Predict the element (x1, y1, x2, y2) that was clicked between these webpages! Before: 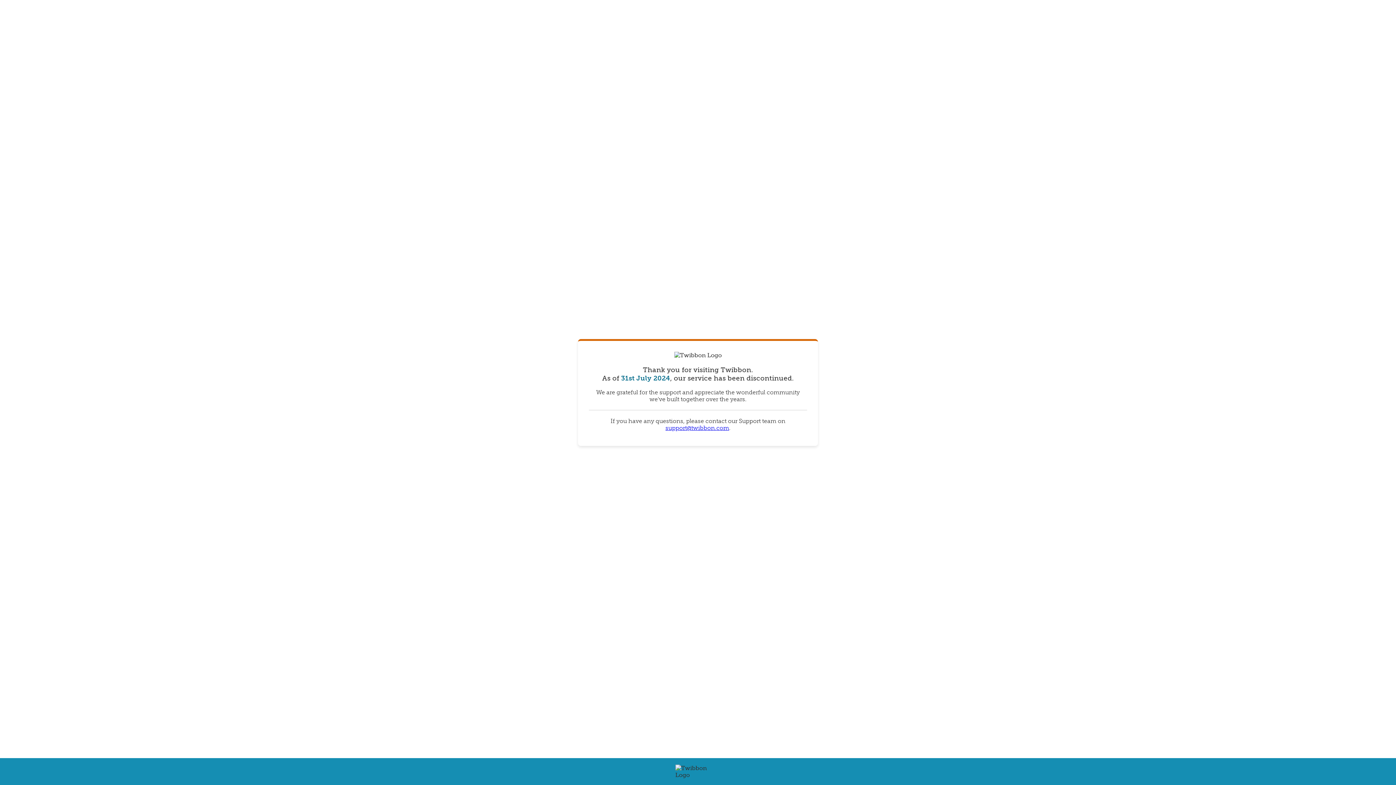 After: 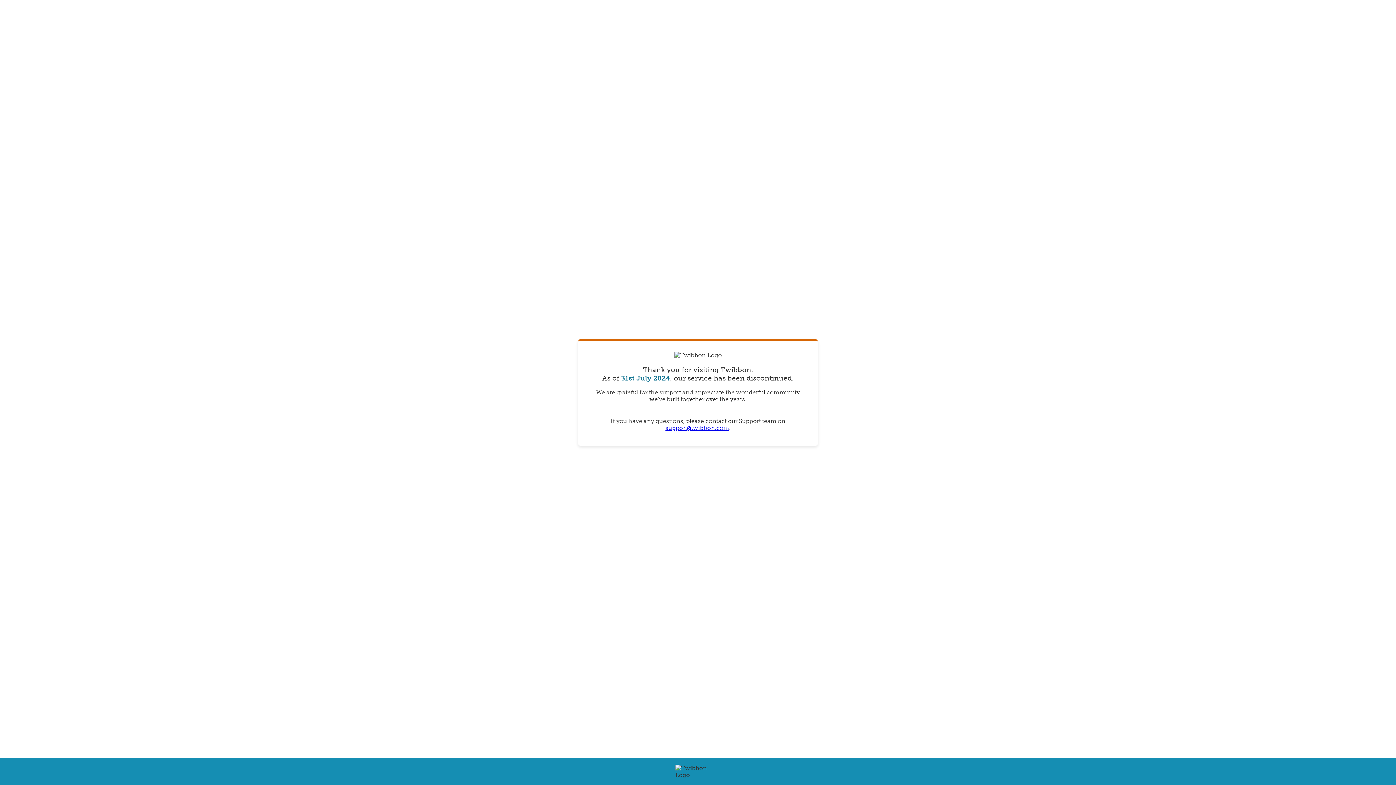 Action: bbox: (665, 424, 729, 431) label: support@twibbon.com